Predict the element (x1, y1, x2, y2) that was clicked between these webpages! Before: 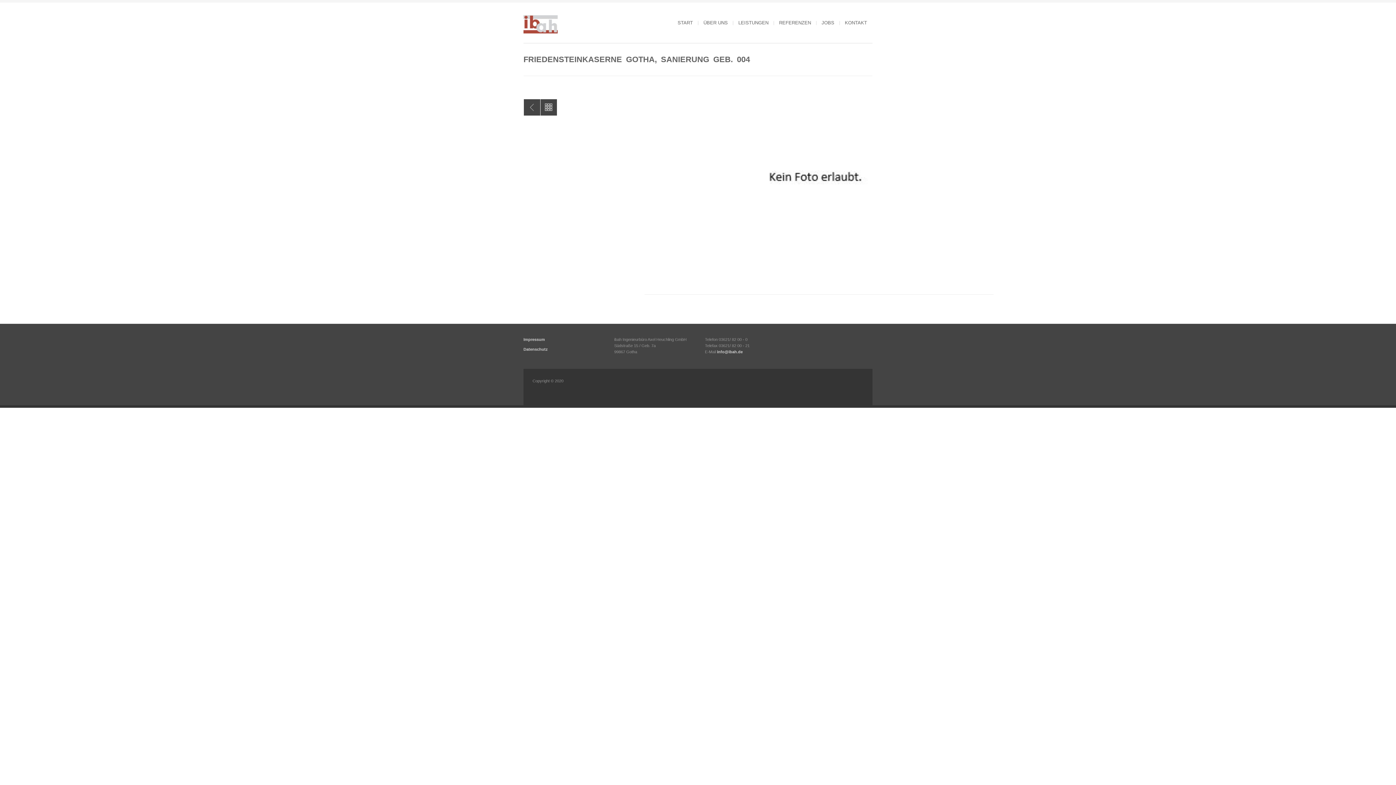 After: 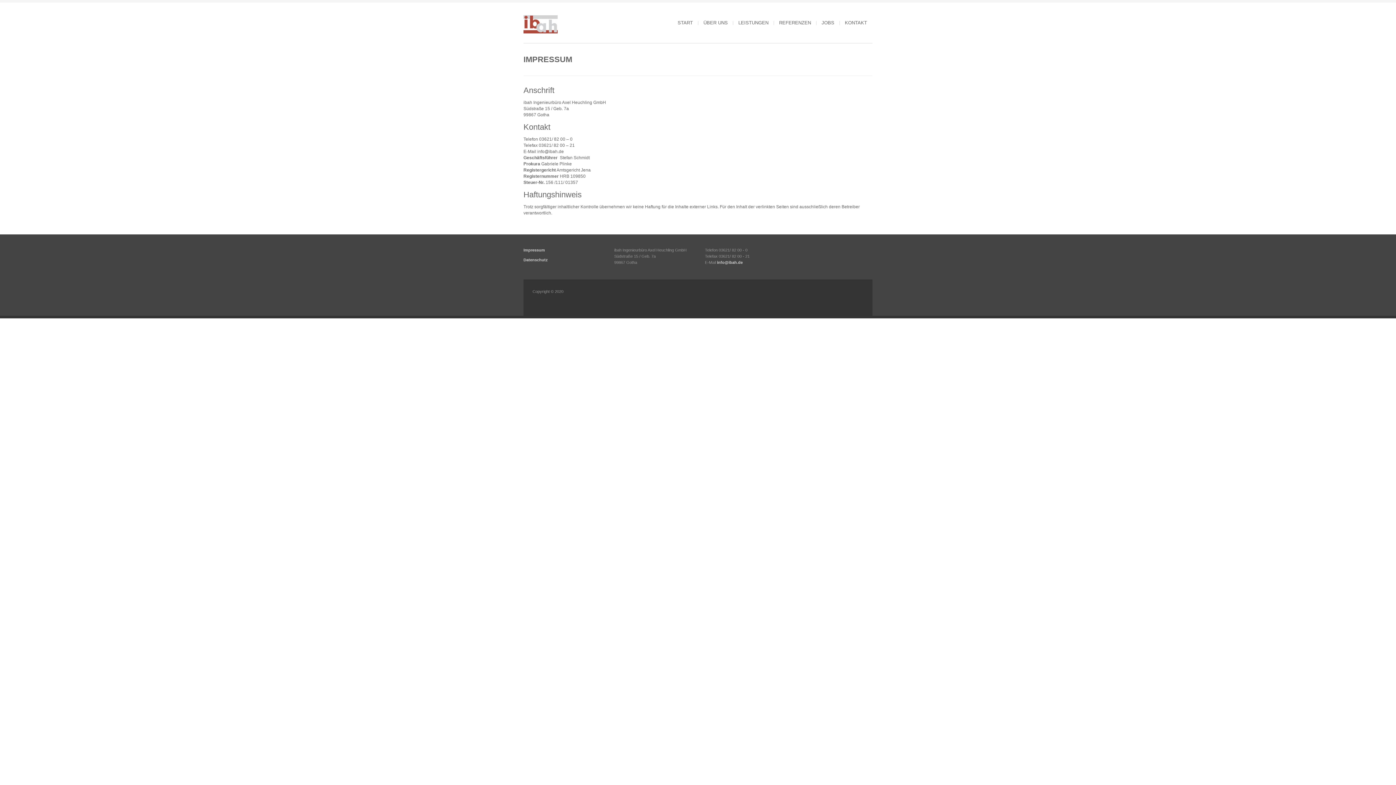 Action: bbox: (523, 337, 545, 341) label: Impressum